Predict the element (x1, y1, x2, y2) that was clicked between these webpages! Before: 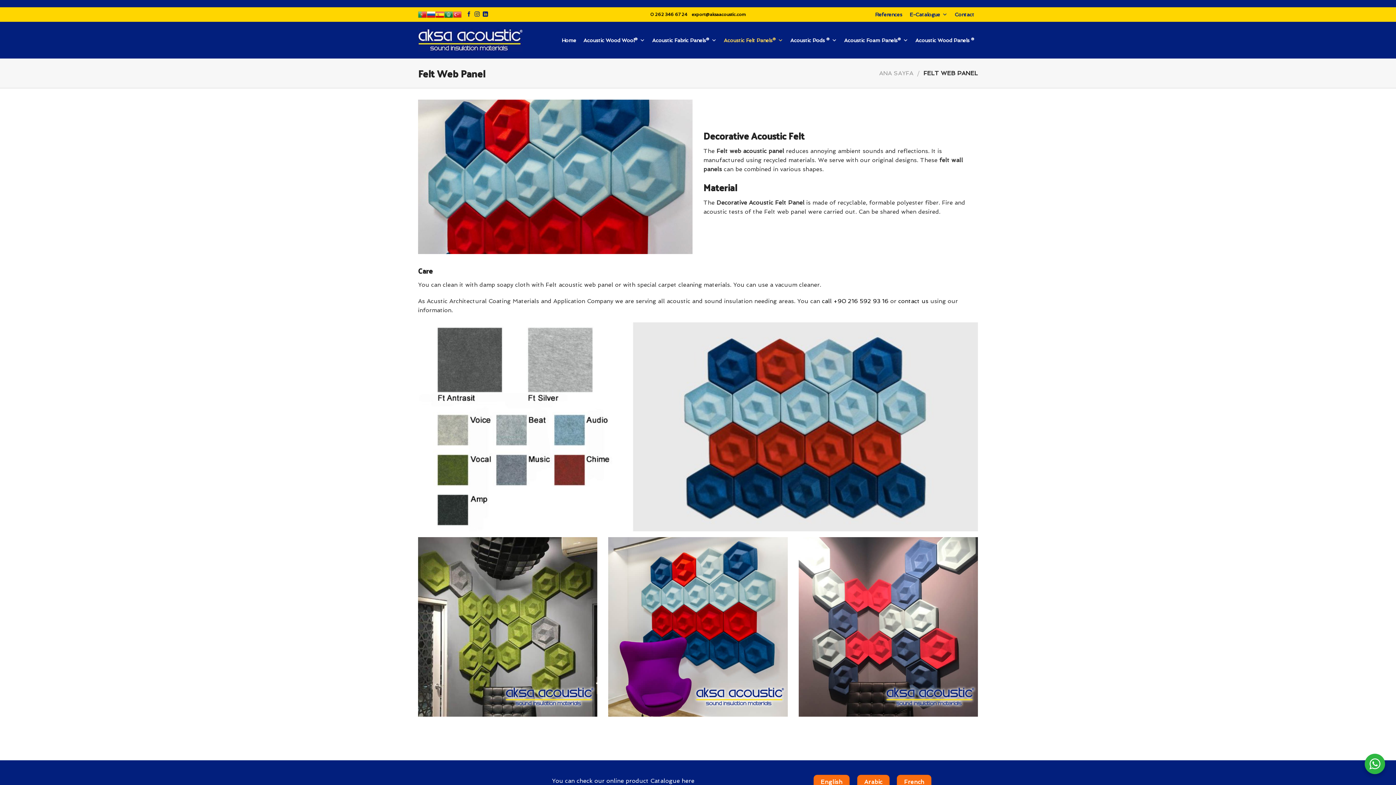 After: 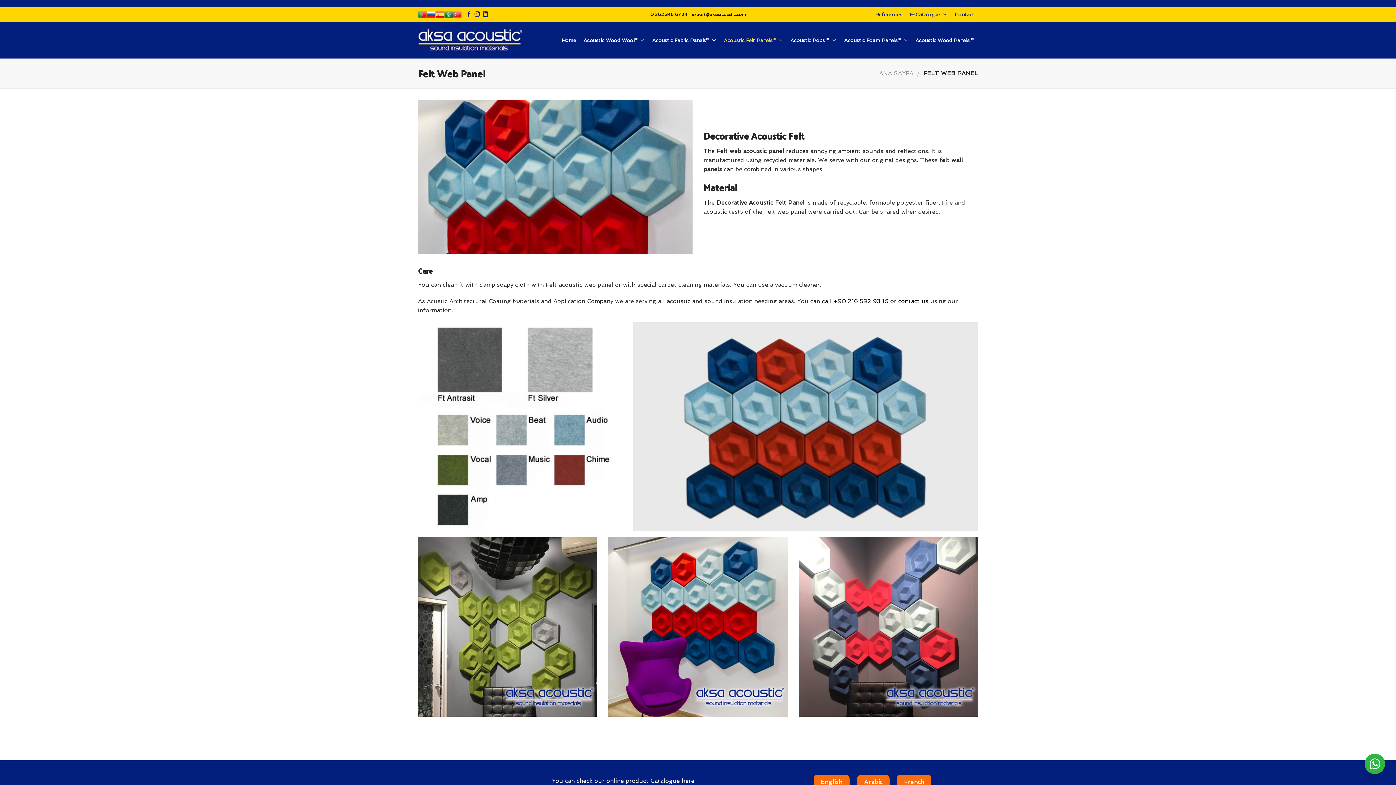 Action: bbox: (444, 8, 453, 20)